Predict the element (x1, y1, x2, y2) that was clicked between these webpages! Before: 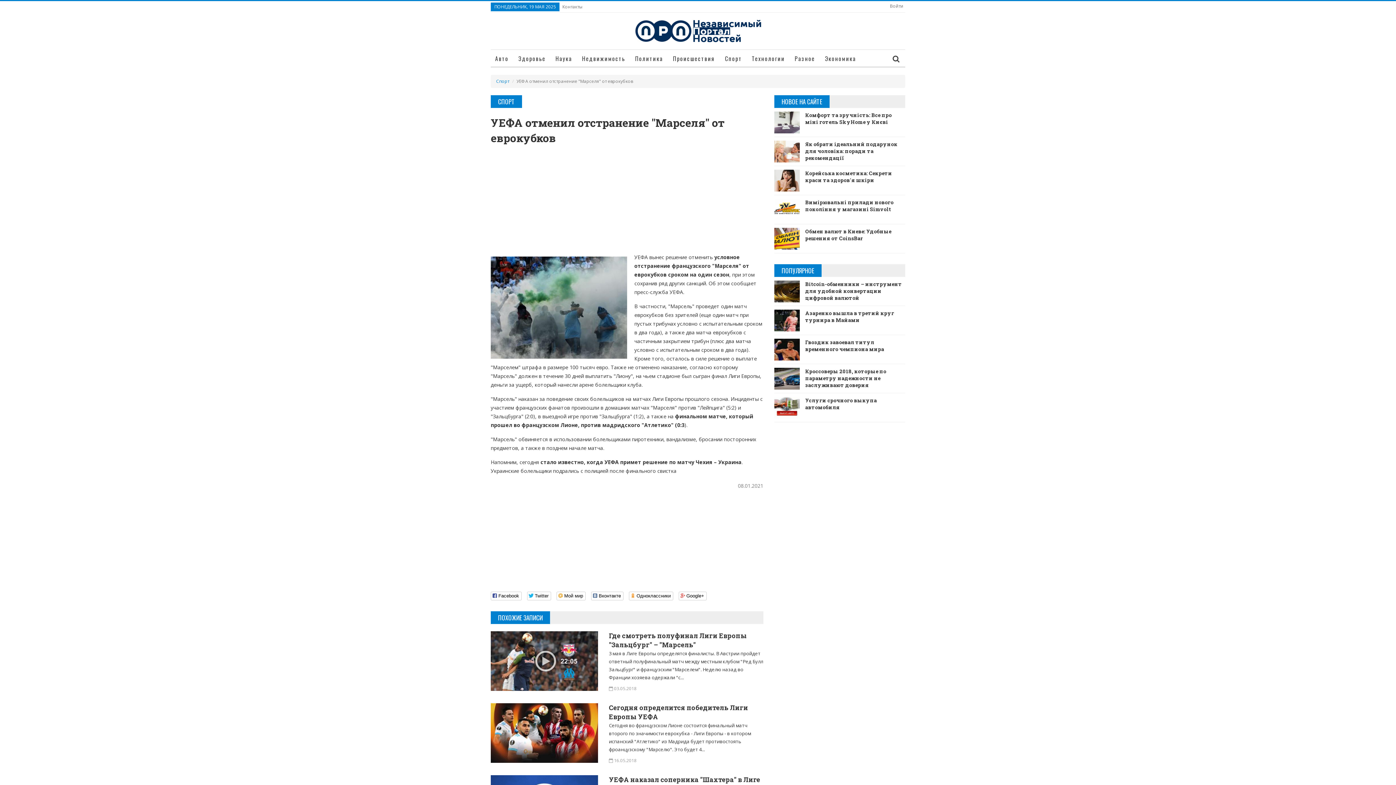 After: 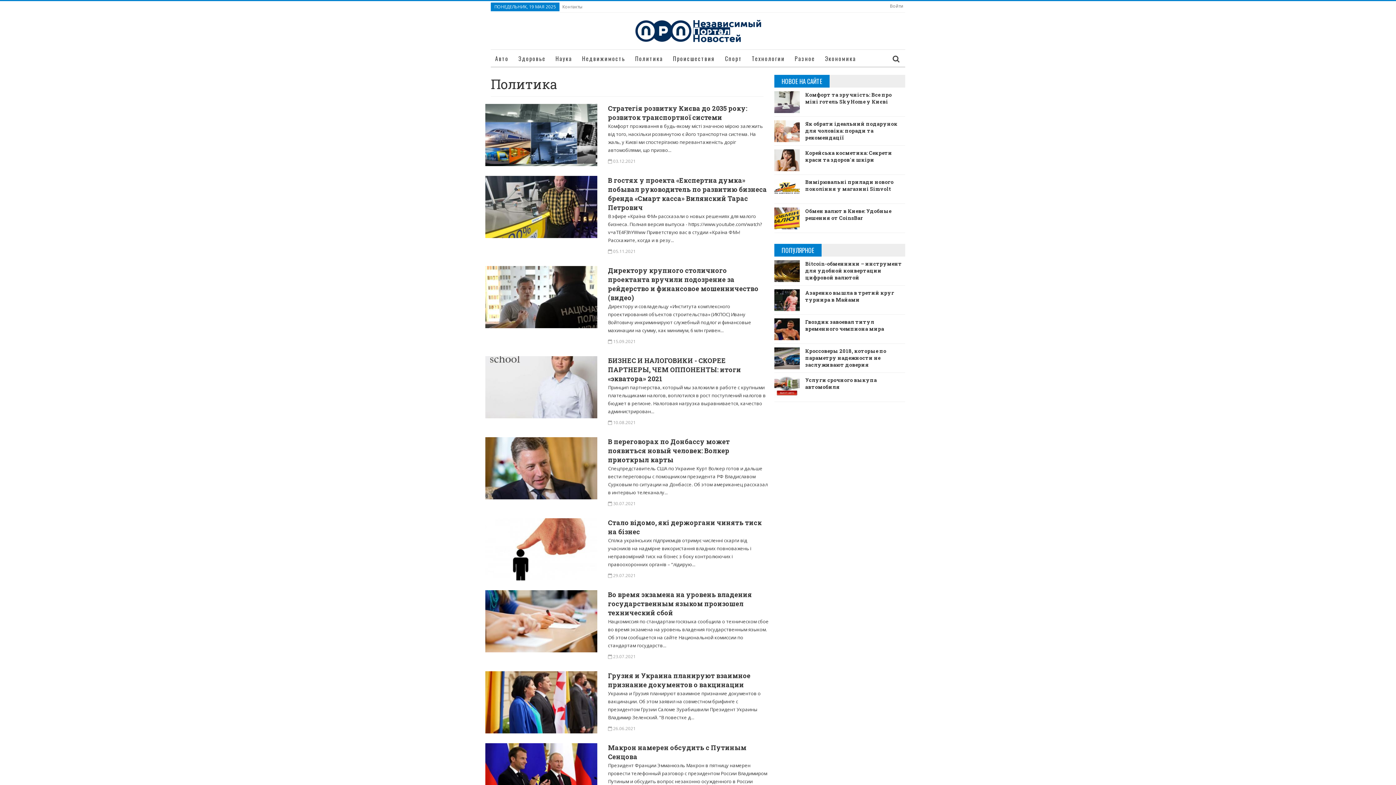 Action: bbox: (630, 49, 667, 67) label: Политика